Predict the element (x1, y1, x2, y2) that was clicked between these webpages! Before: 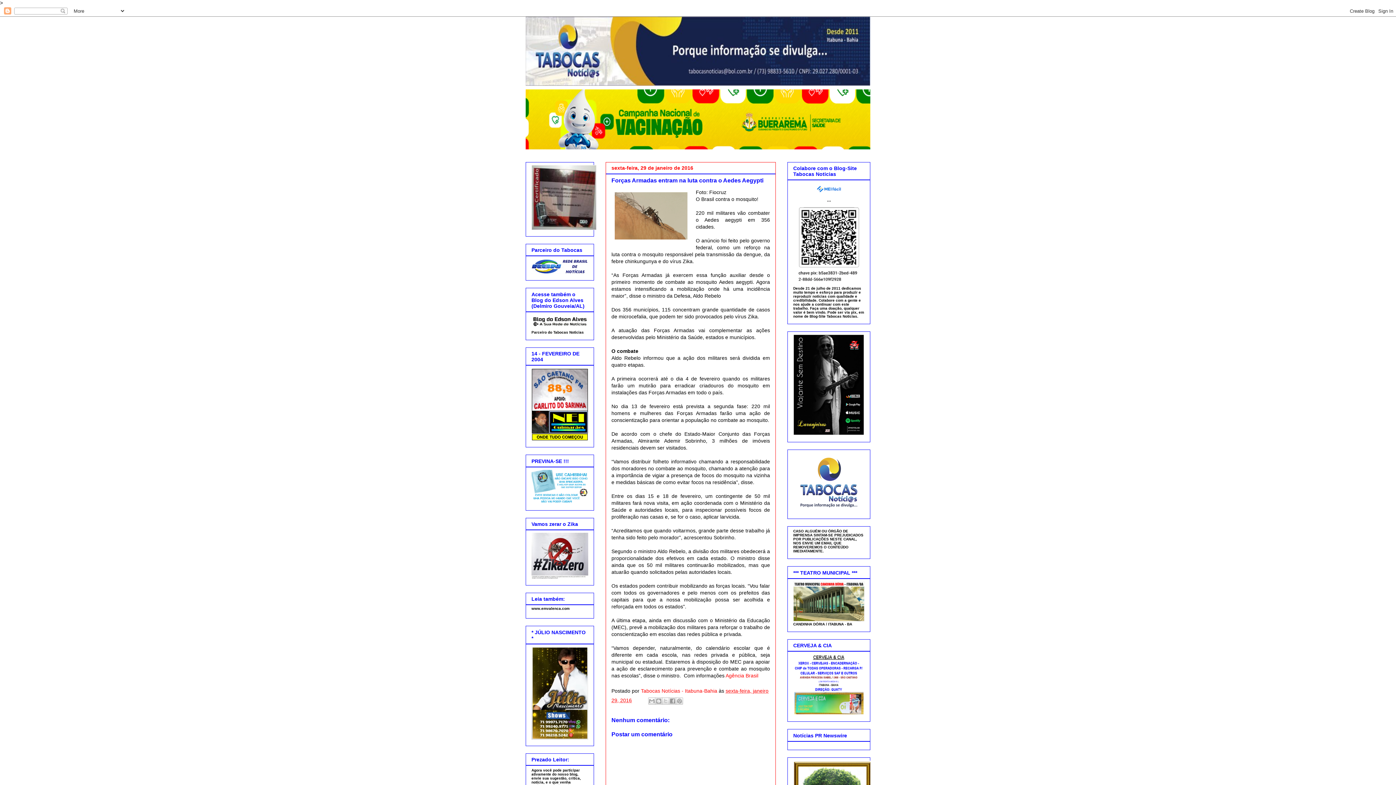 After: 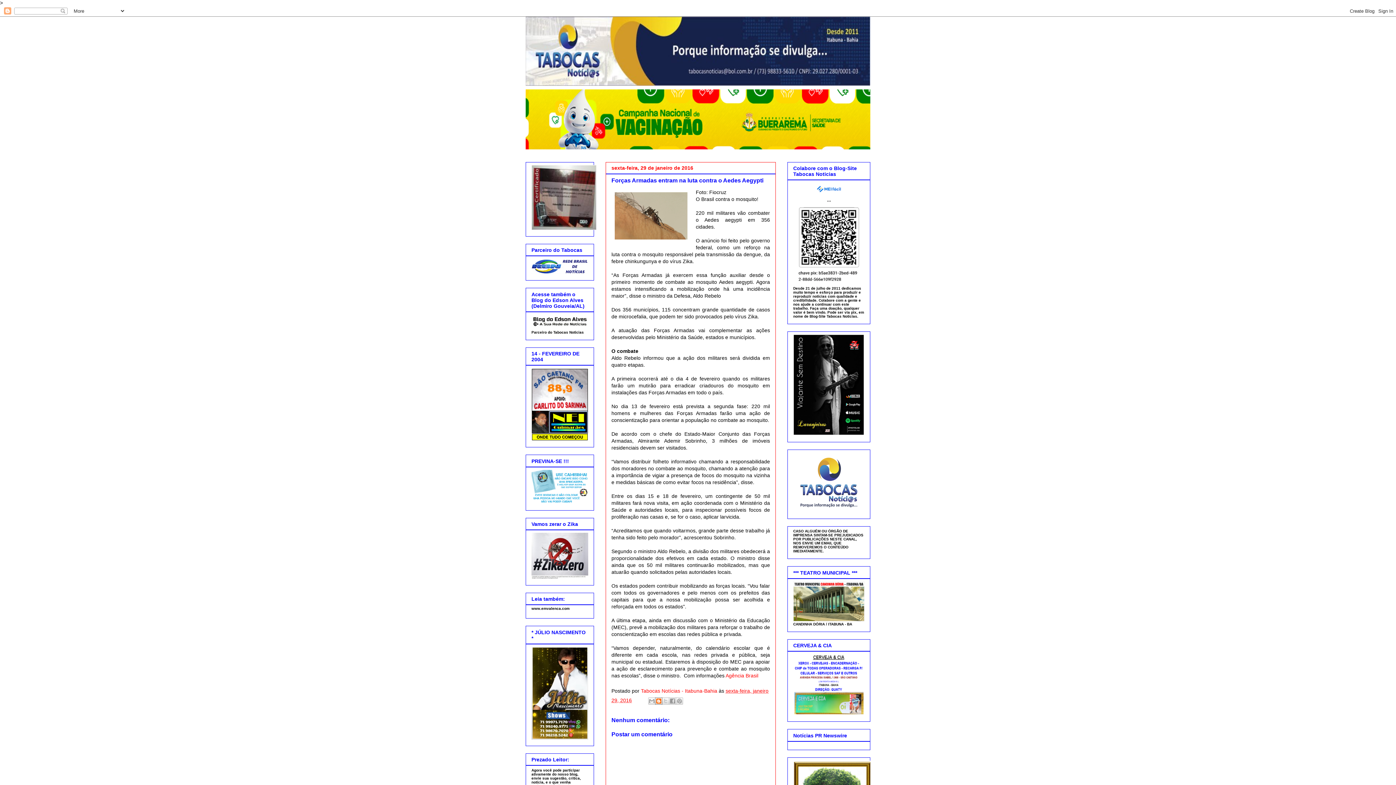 Action: label: Postar no blog! bbox: (655, 697, 662, 705)